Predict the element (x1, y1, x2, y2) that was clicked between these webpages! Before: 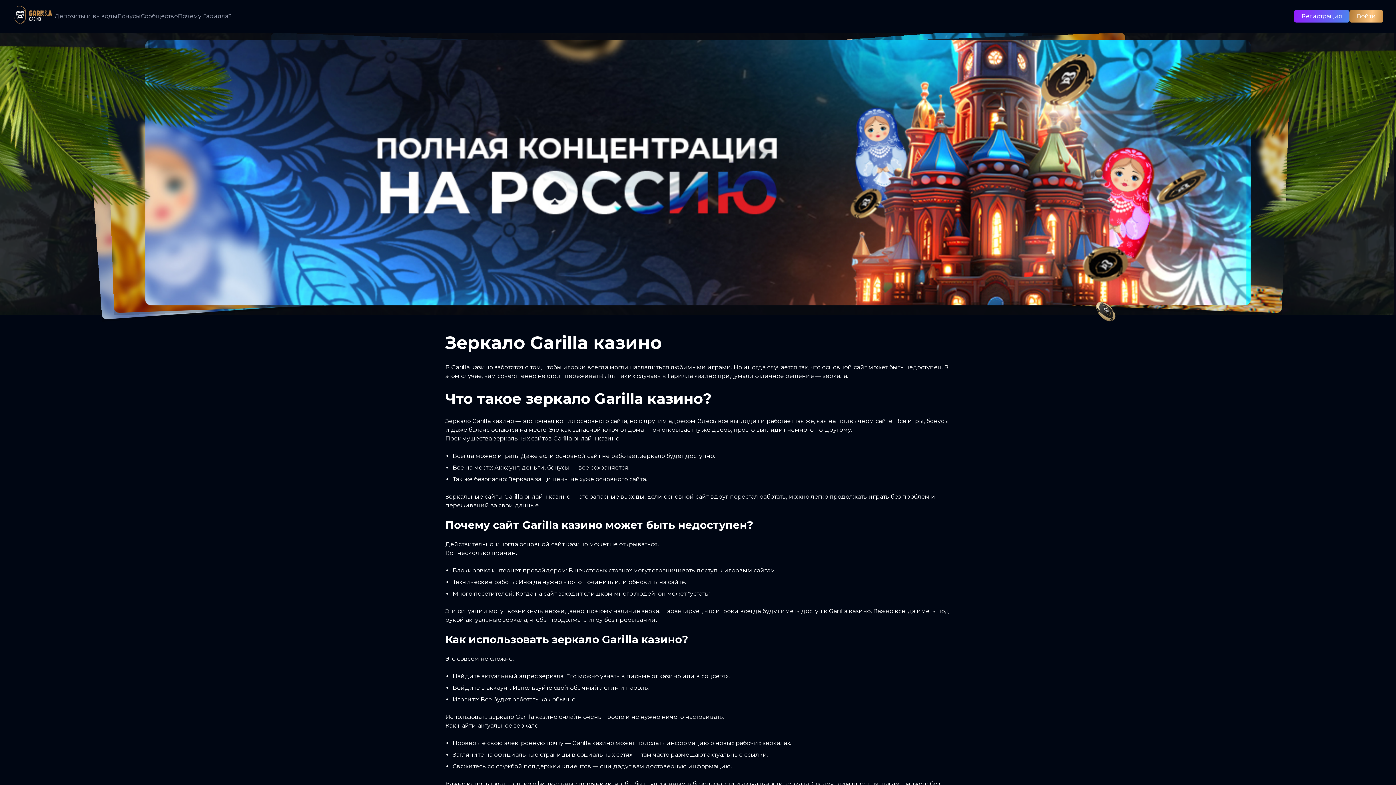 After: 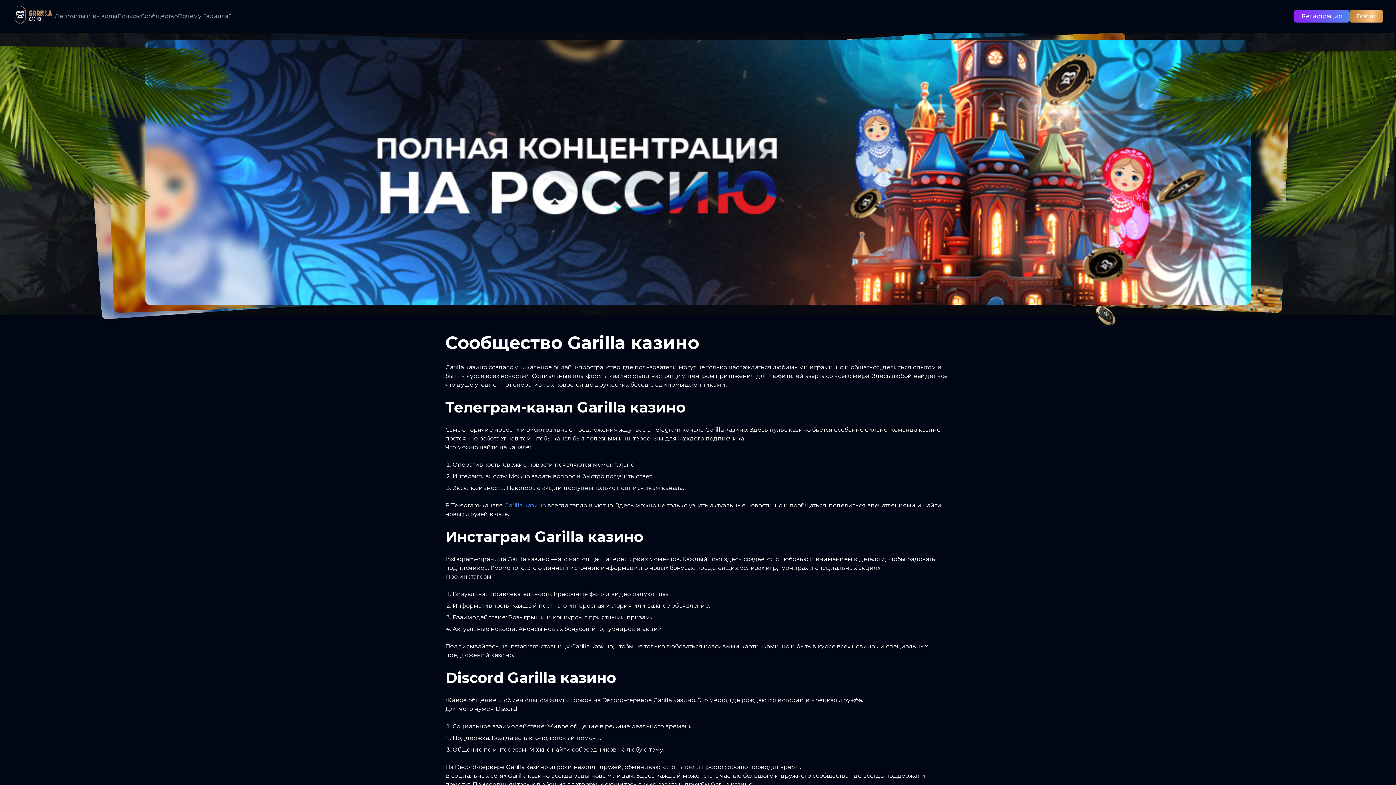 Action: bbox: (140, 12, 177, 20) label: Сообщество